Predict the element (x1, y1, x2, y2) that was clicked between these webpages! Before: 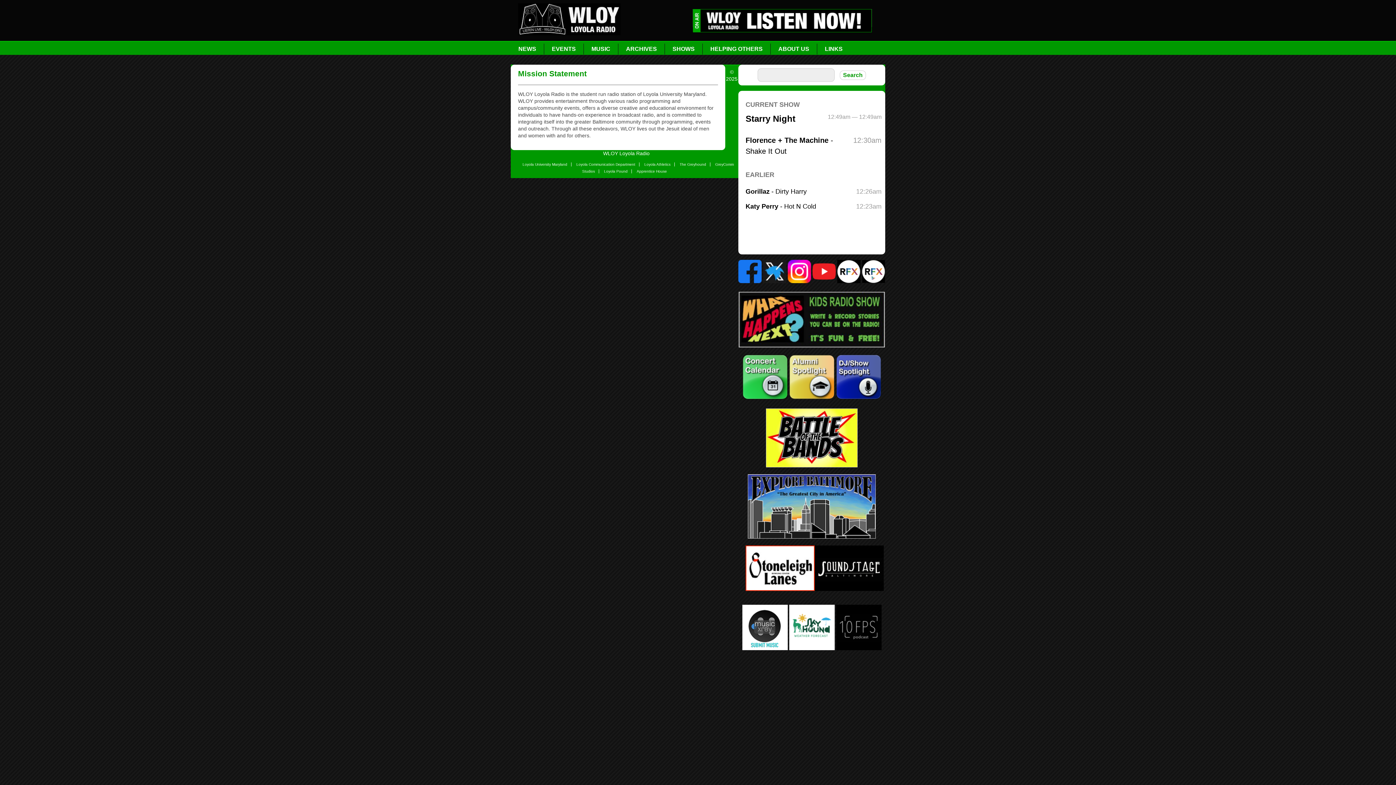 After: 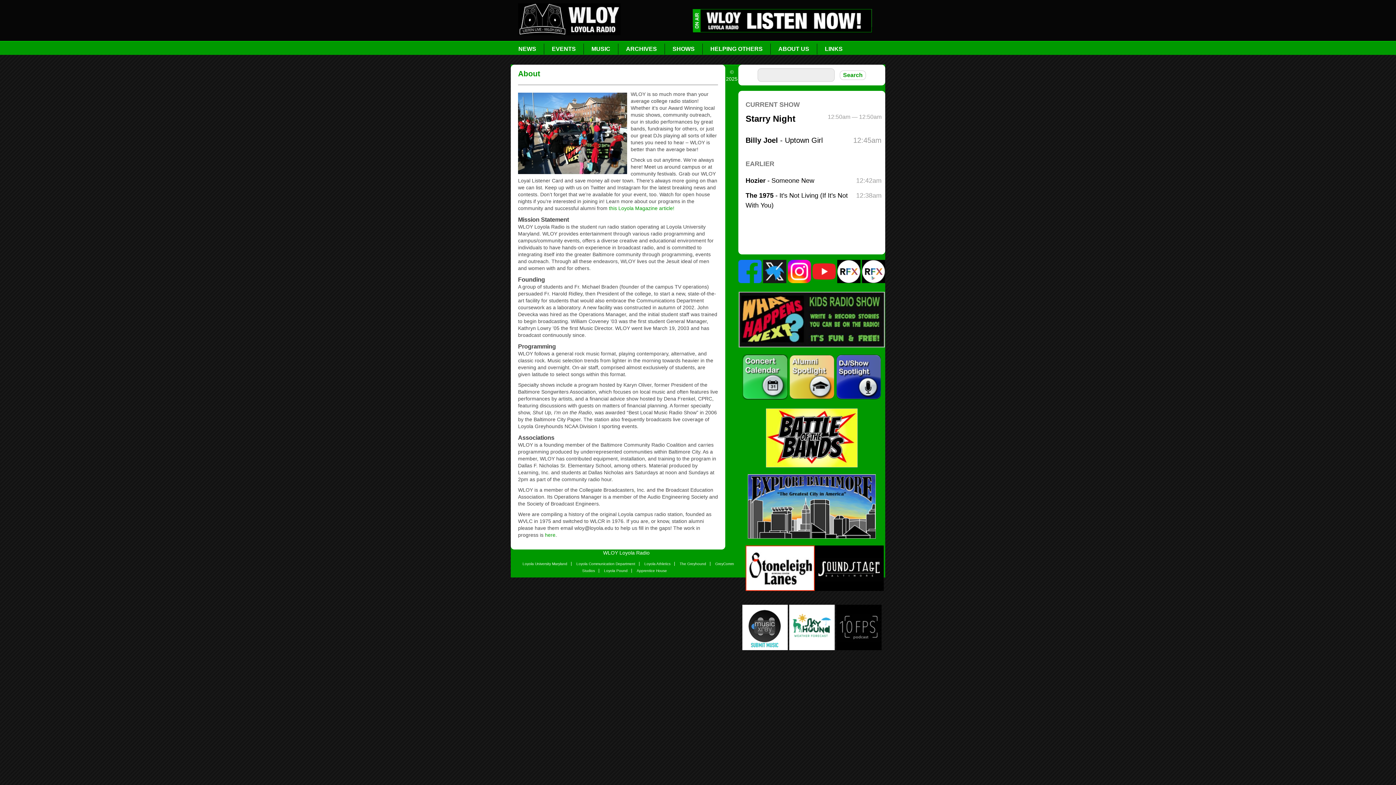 Action: bbox: (770, 43, 817, 54) label: ABOUT US